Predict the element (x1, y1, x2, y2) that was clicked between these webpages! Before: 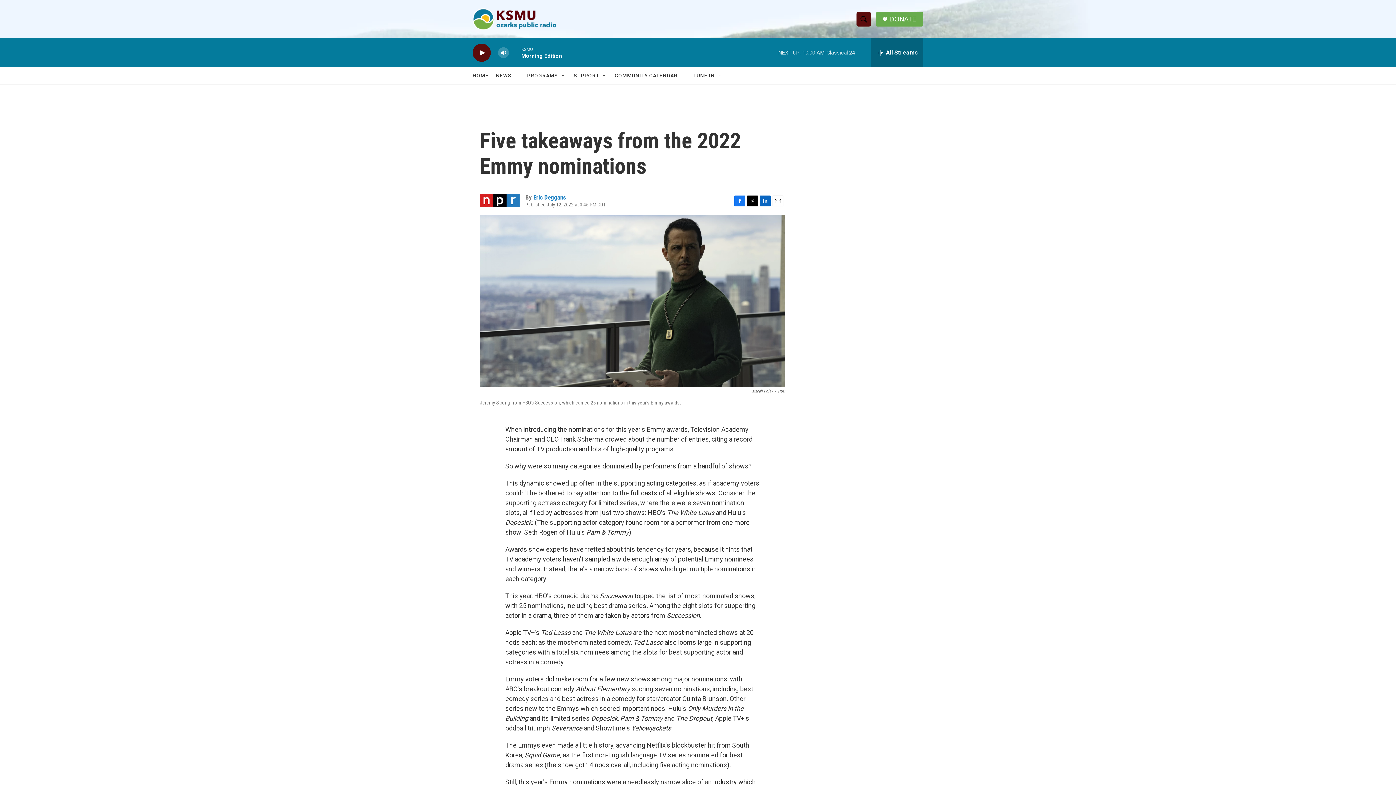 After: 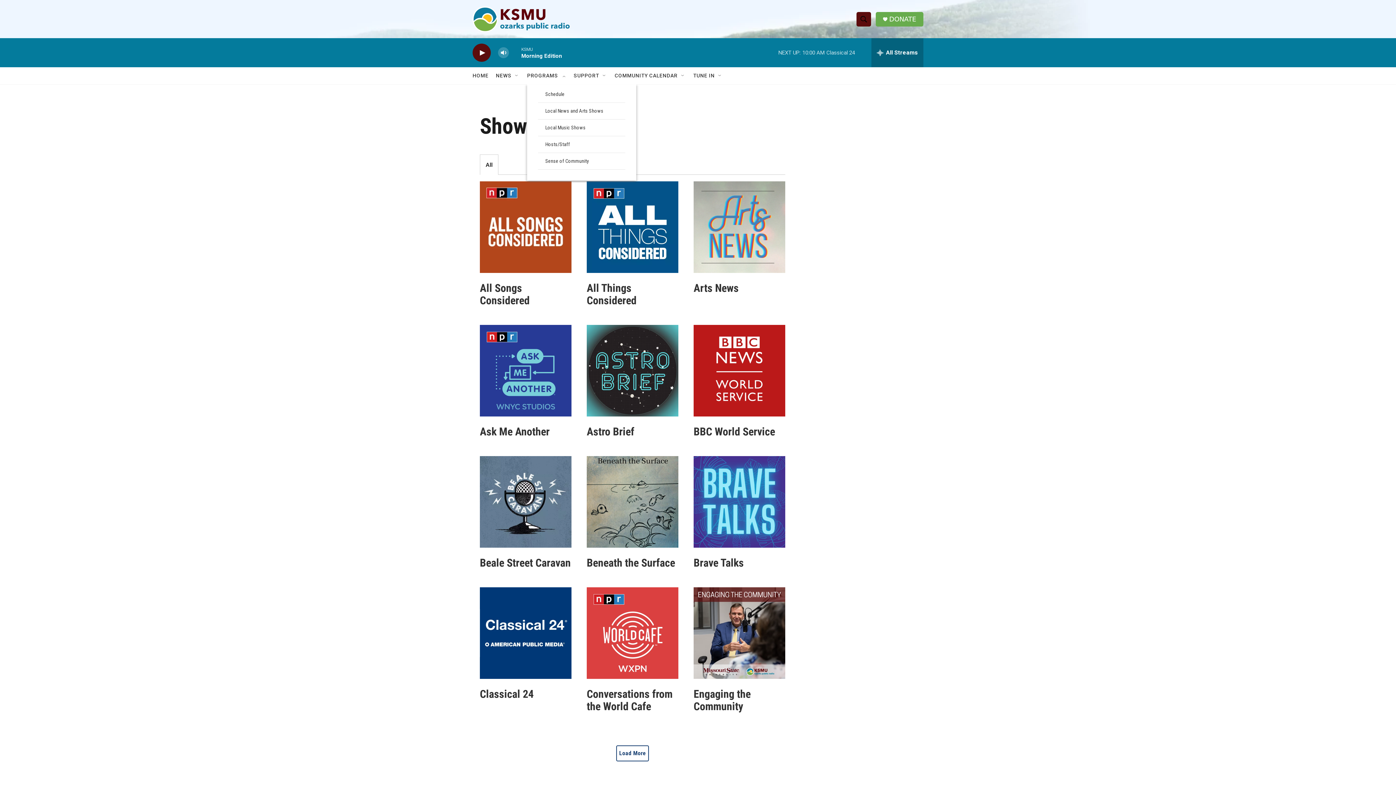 Action: bbox: (527, 67, 558, 84) label: PROGRAMS